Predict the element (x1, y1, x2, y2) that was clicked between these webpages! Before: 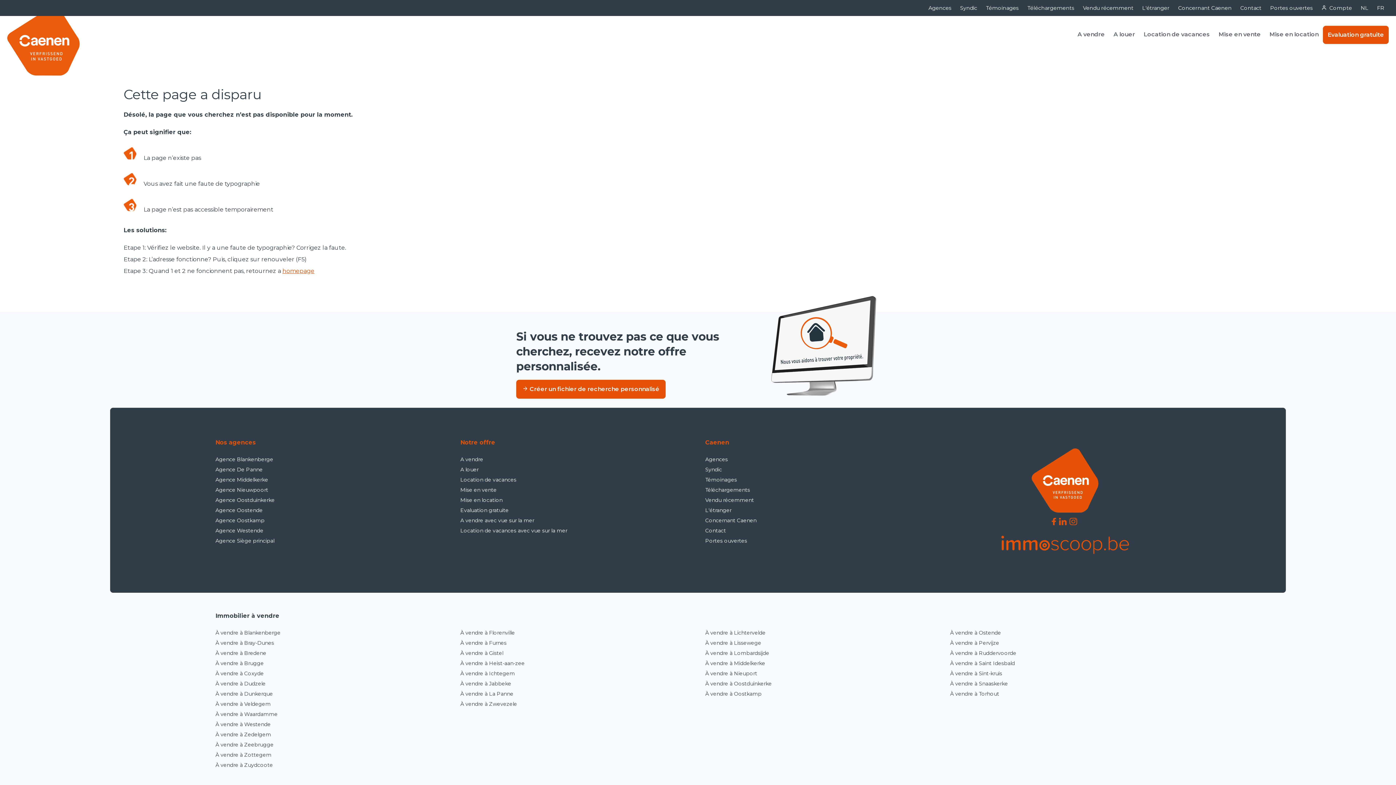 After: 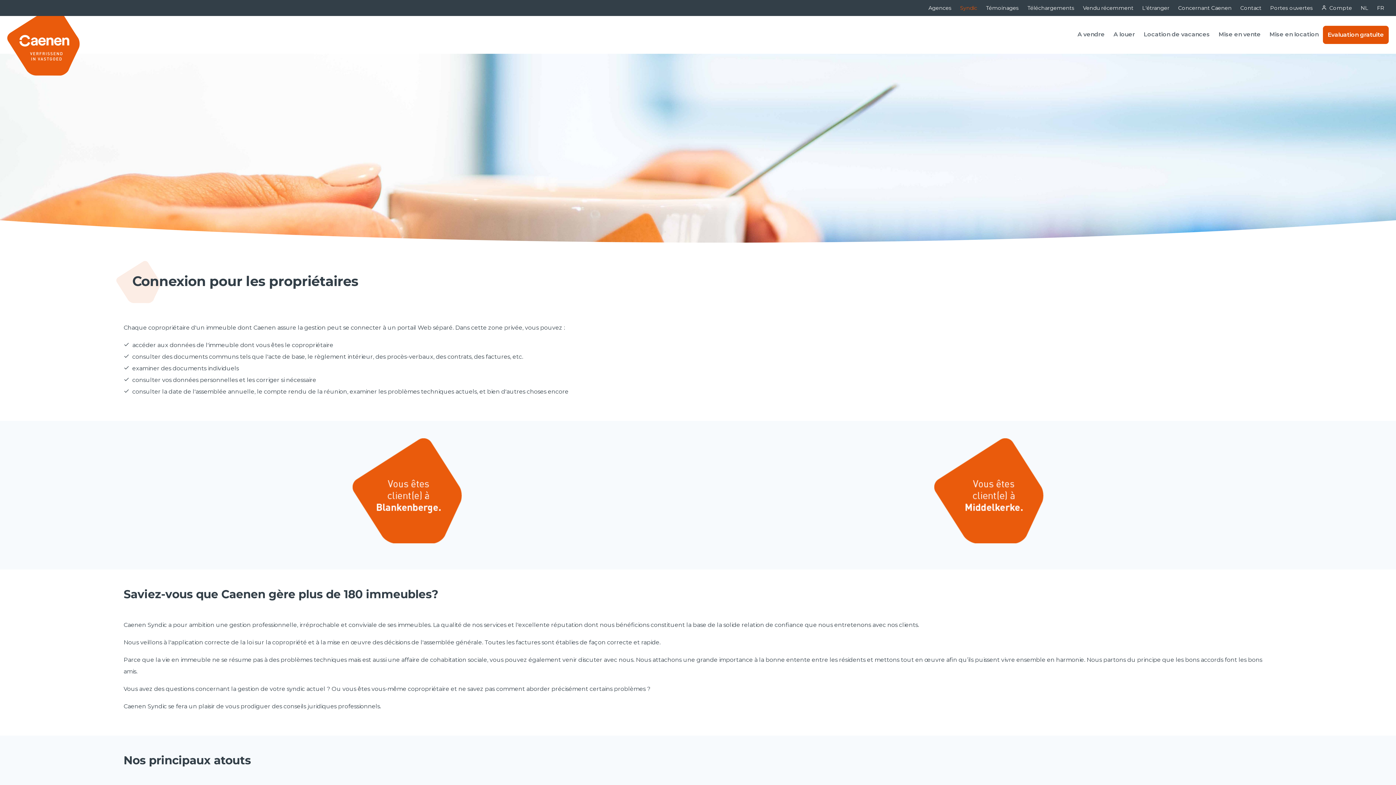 Action: bbox: (705, 466, 722, 472) label: Syndic